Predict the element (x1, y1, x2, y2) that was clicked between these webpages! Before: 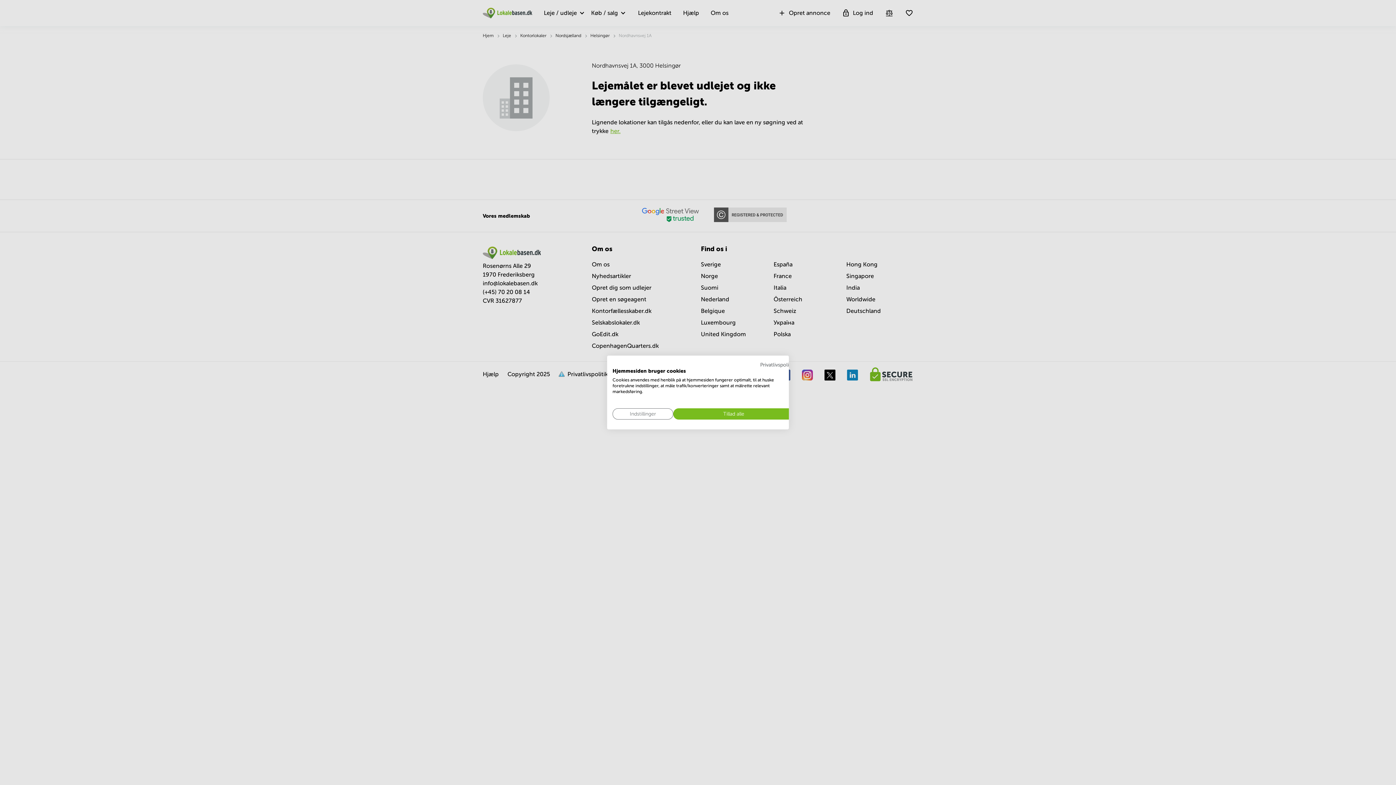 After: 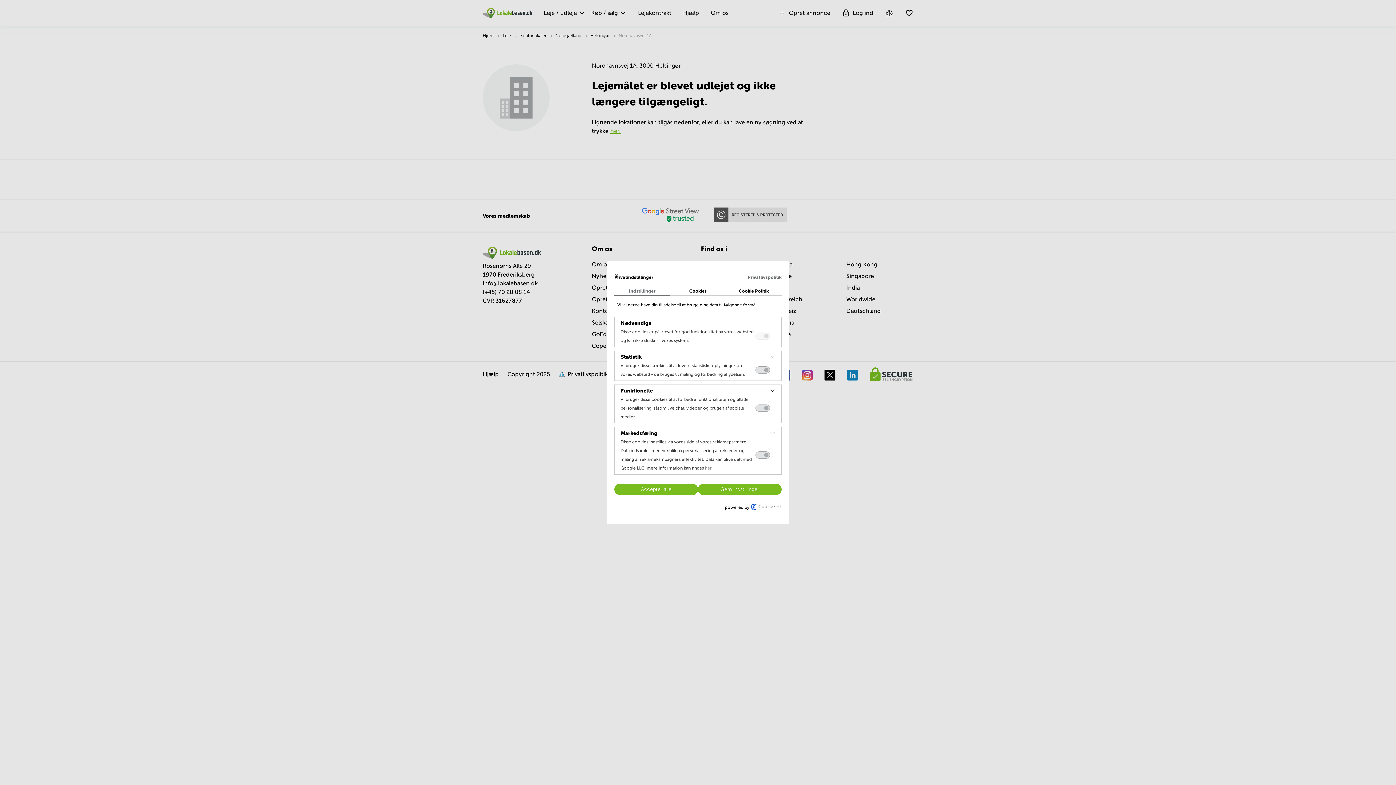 Action: label: Juster cookie præferencer bbox: (612, 408, 673, 419)